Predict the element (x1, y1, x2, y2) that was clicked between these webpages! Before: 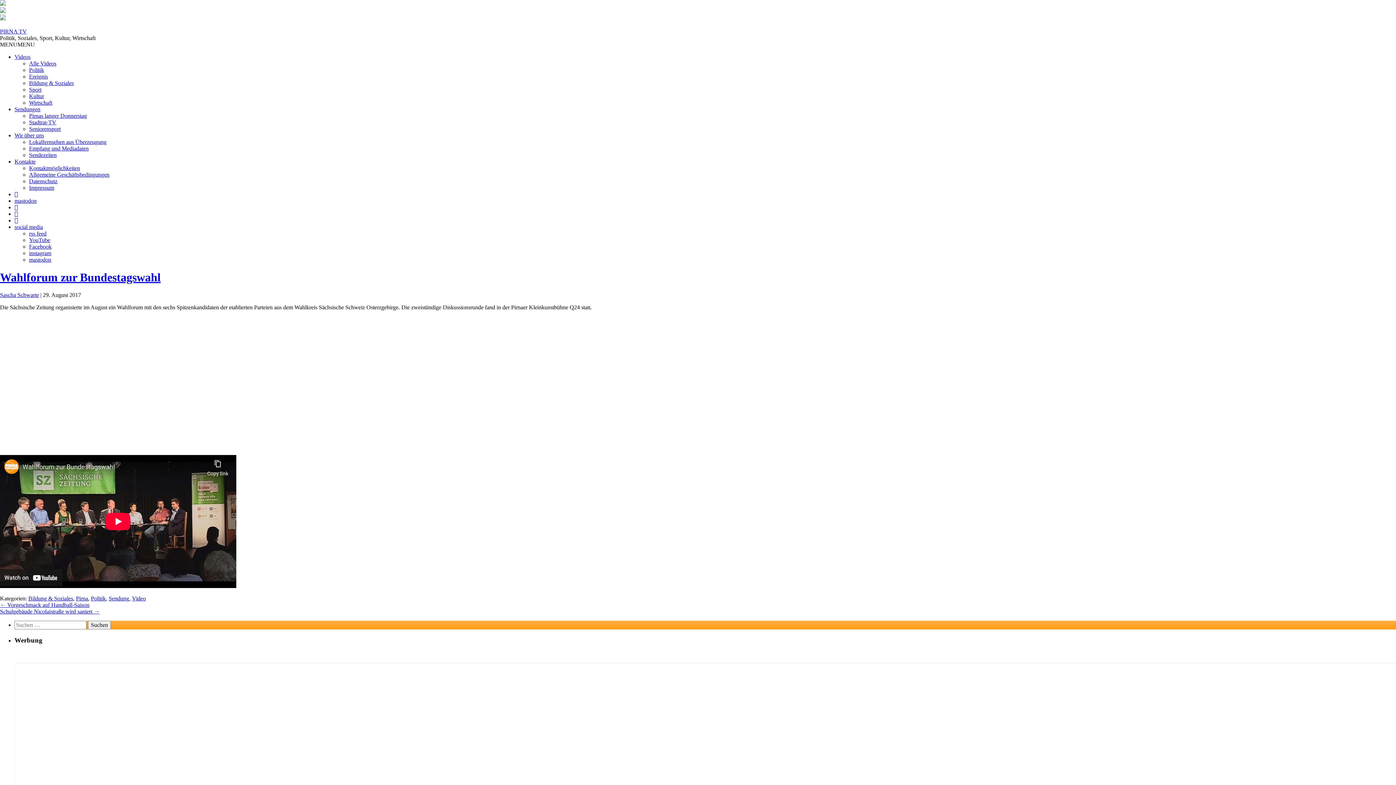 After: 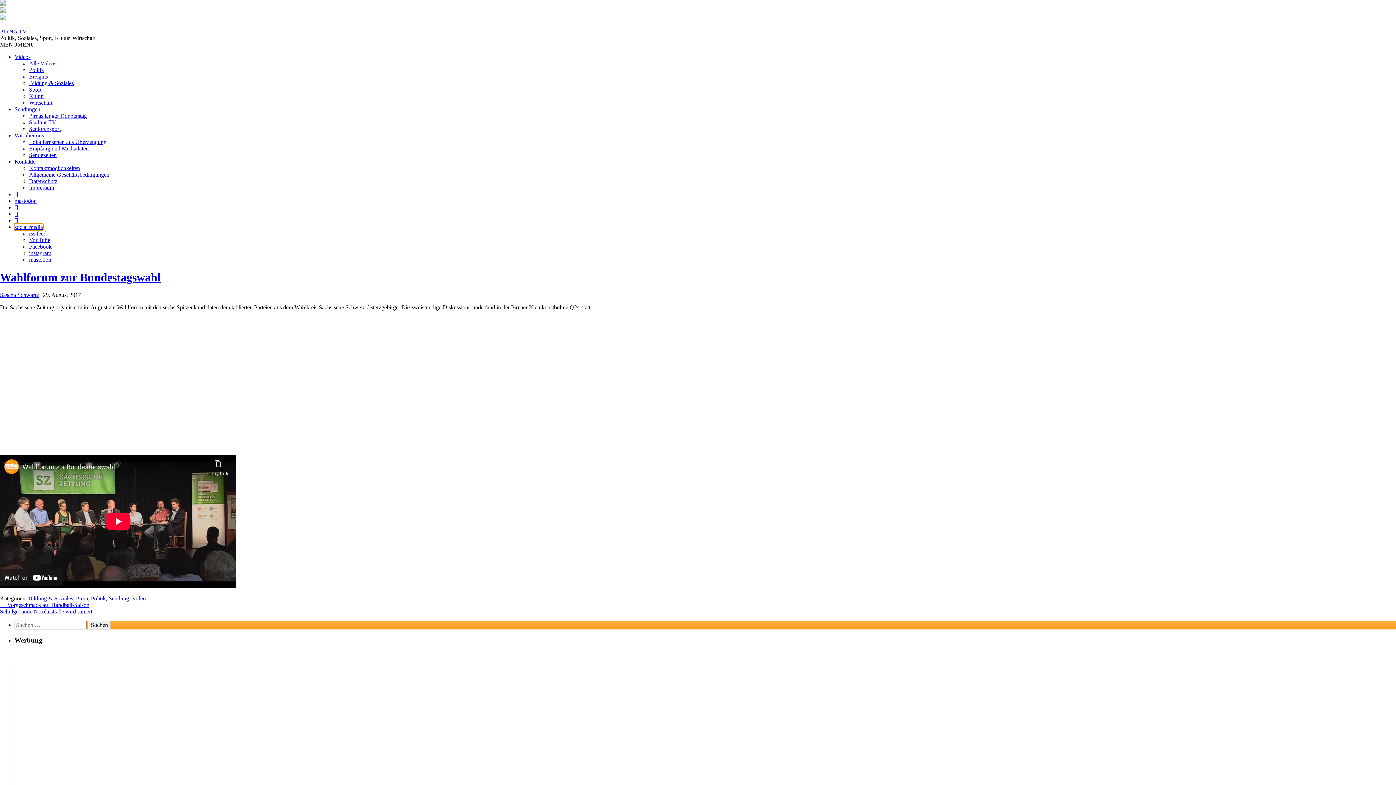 Action: label: social media bbox: (14, 224, 42, 230)